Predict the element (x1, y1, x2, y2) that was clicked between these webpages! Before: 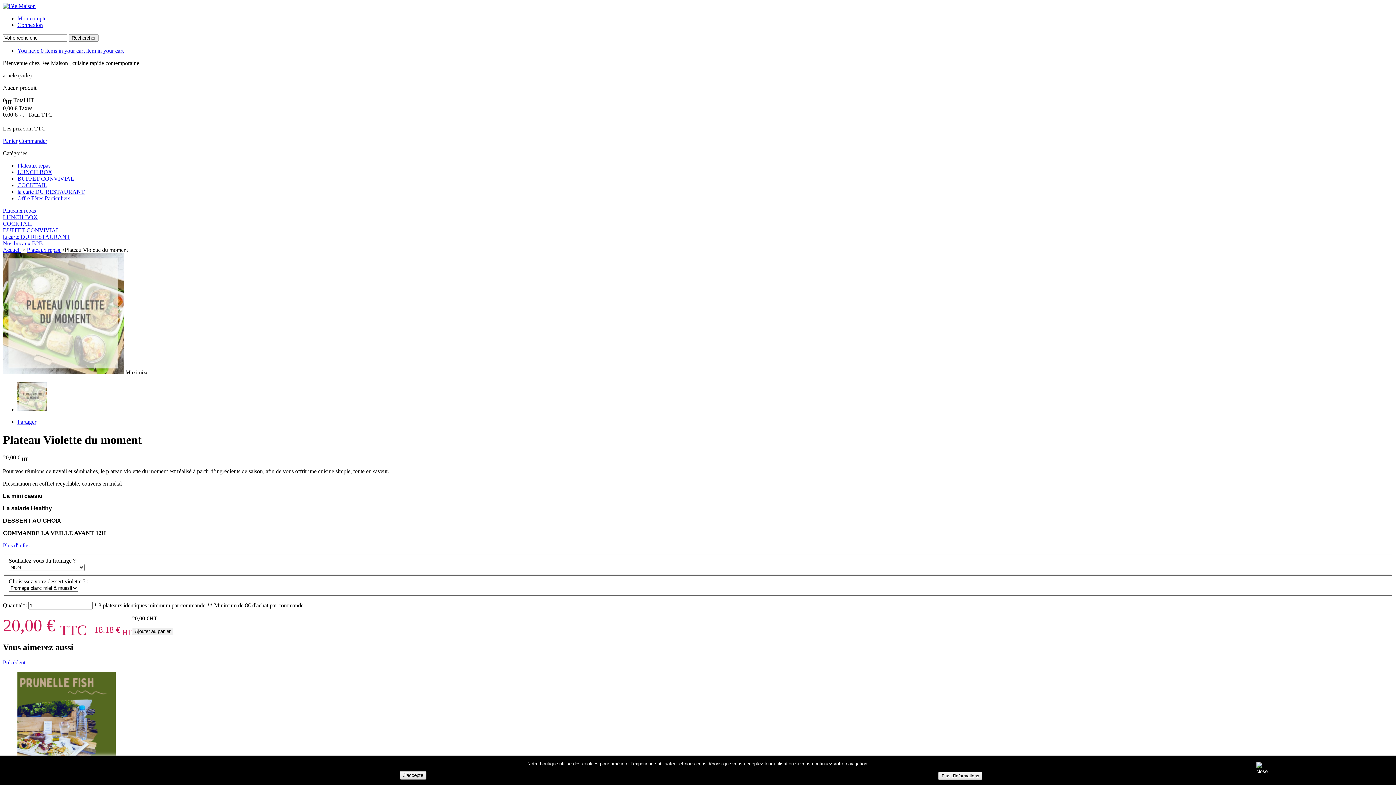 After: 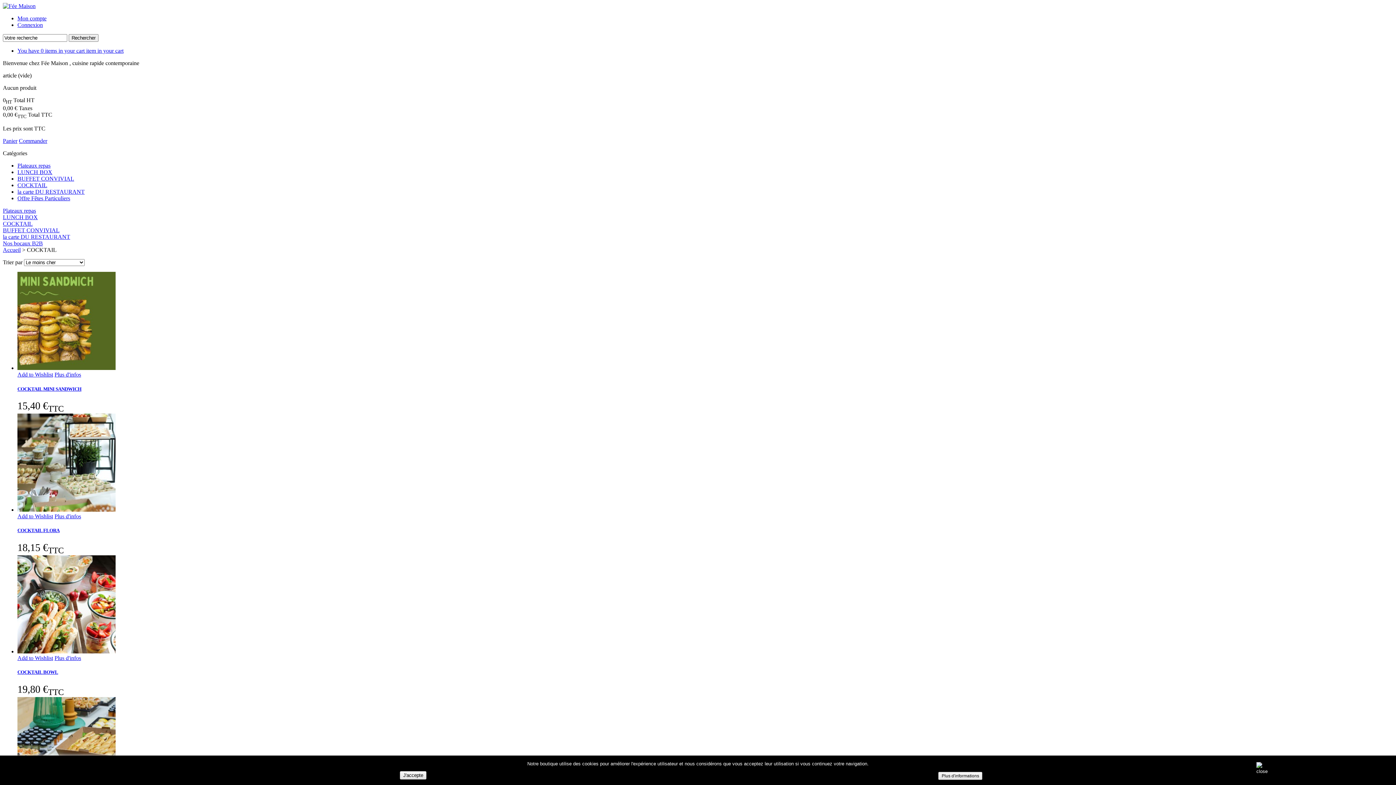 Action: label: COCKTAIL bbox: (17, 182, 47, 188)